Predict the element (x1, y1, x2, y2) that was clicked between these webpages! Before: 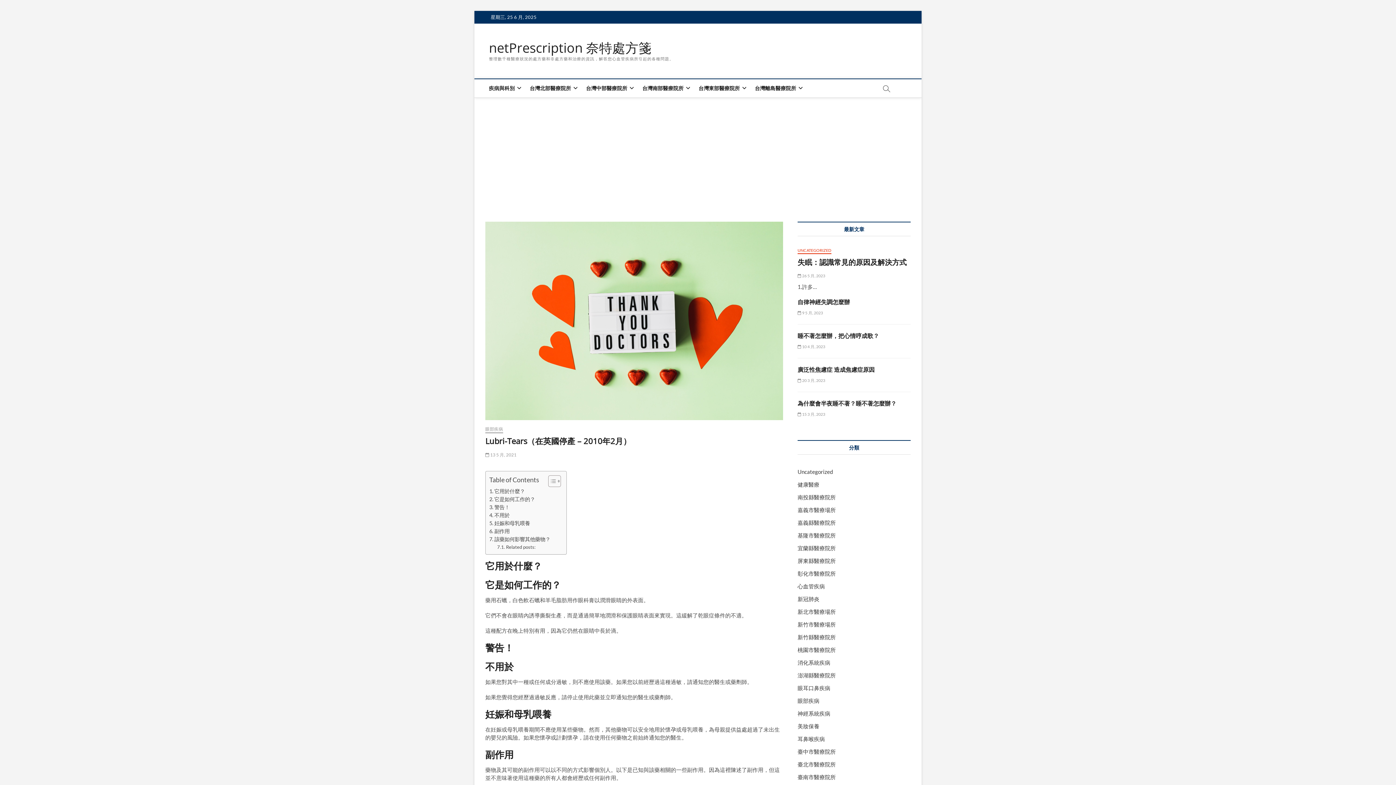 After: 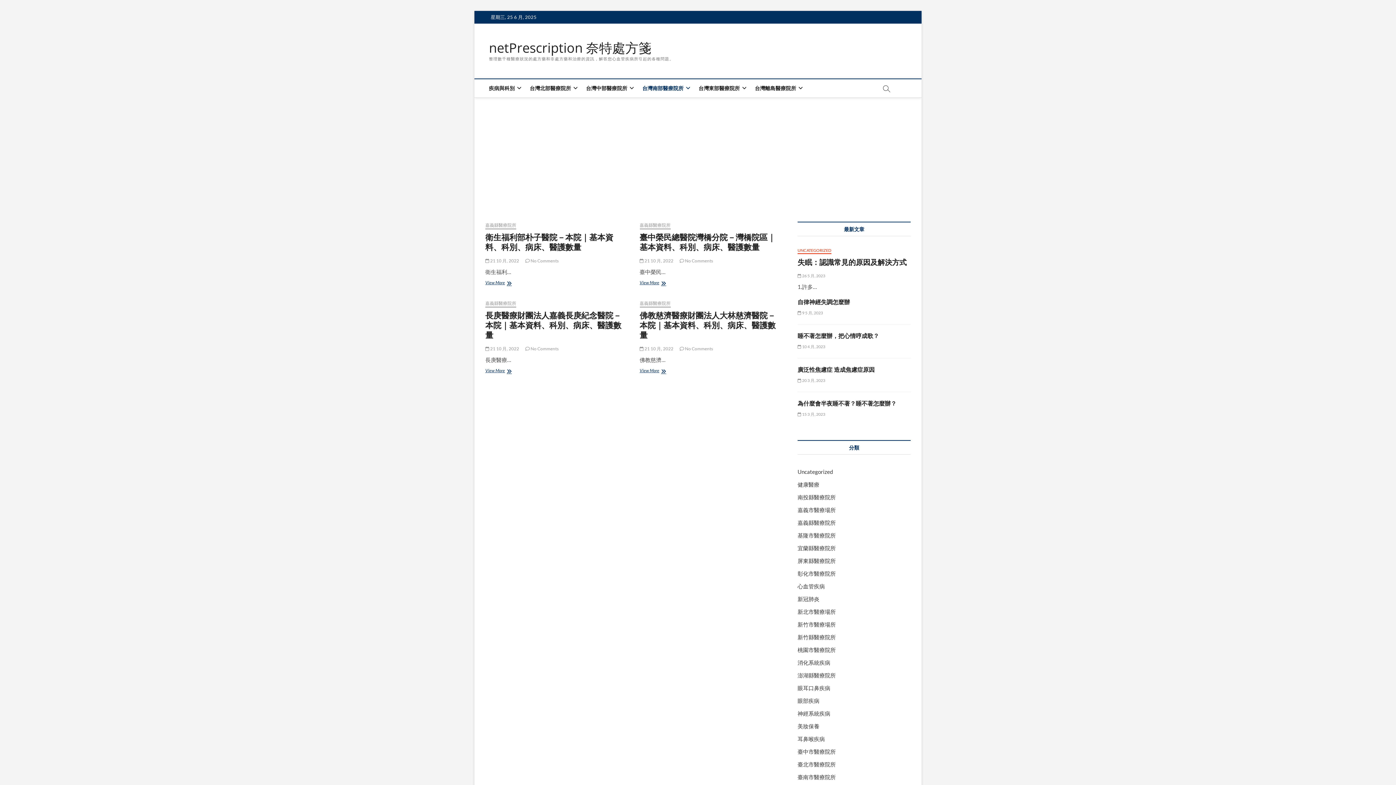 Action: label: 嘉義縣醫療院所 bbox: (797, 519, 836, 526)